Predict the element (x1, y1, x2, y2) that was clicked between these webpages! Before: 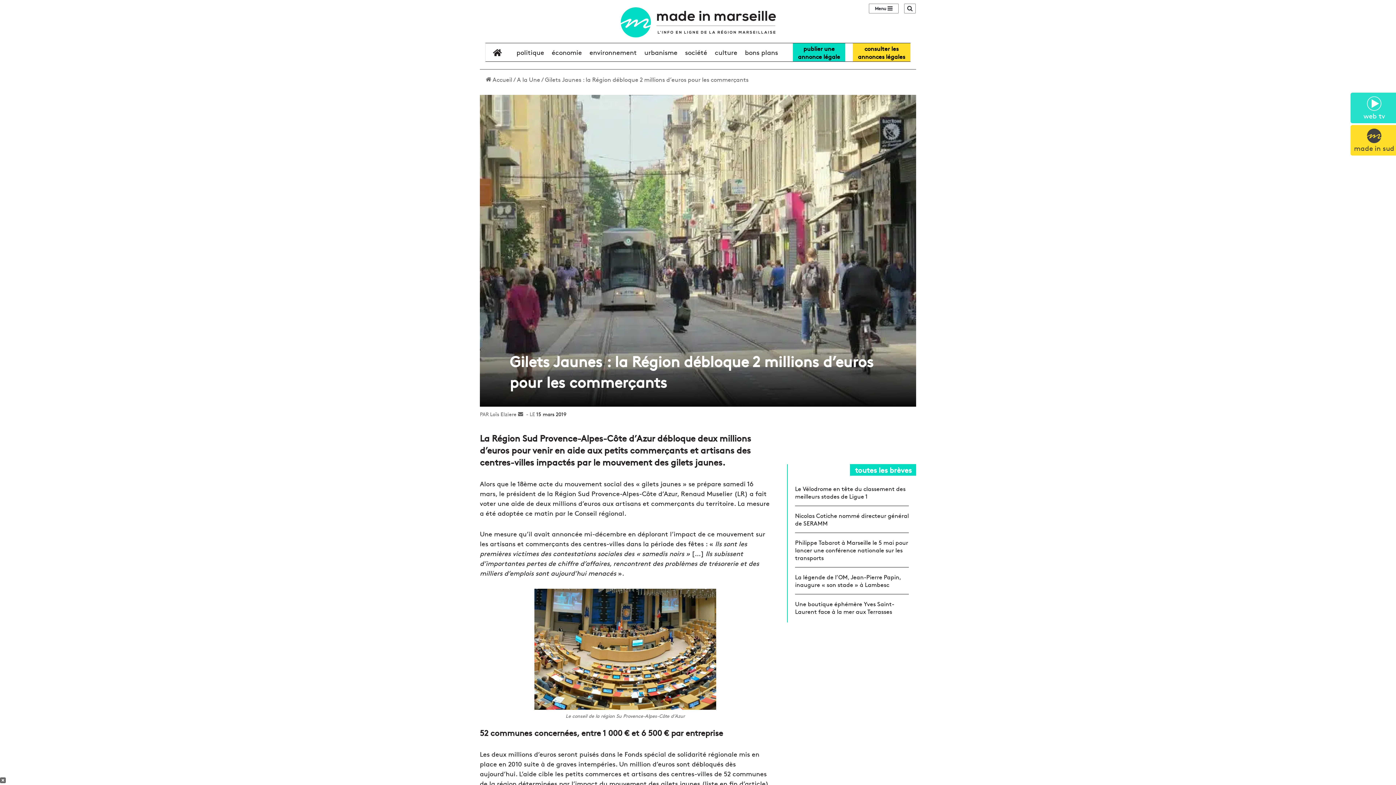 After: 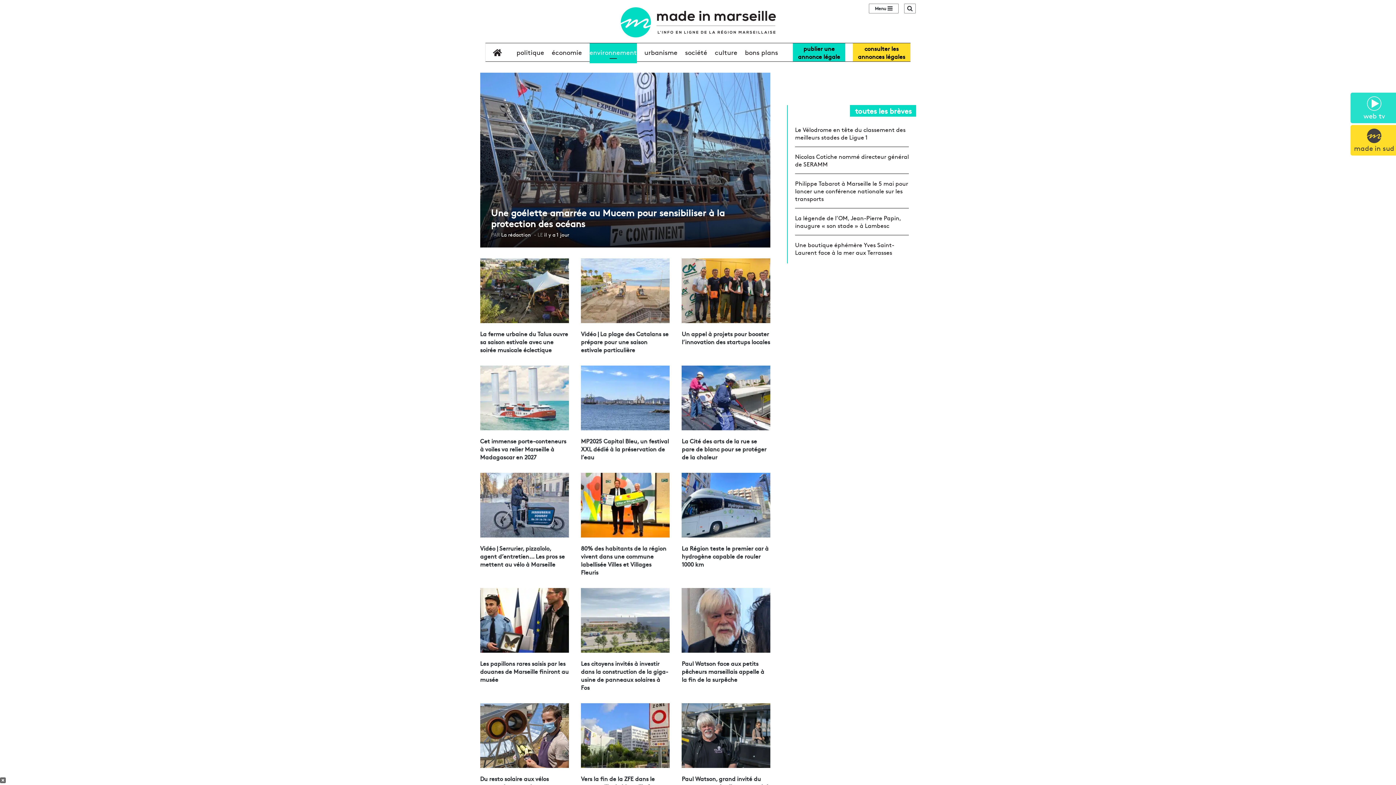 Action: bbox: (589, 43, 636, 61) label: environnement